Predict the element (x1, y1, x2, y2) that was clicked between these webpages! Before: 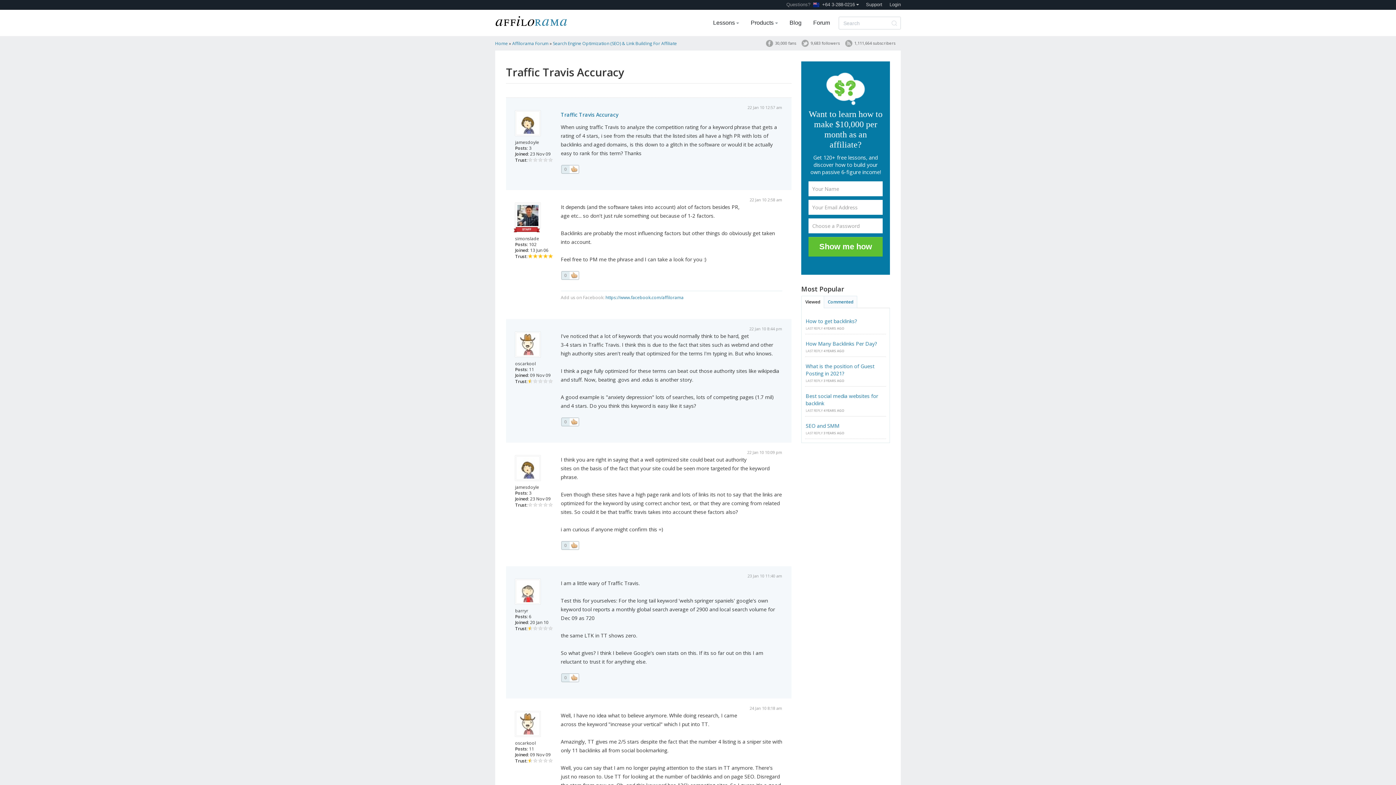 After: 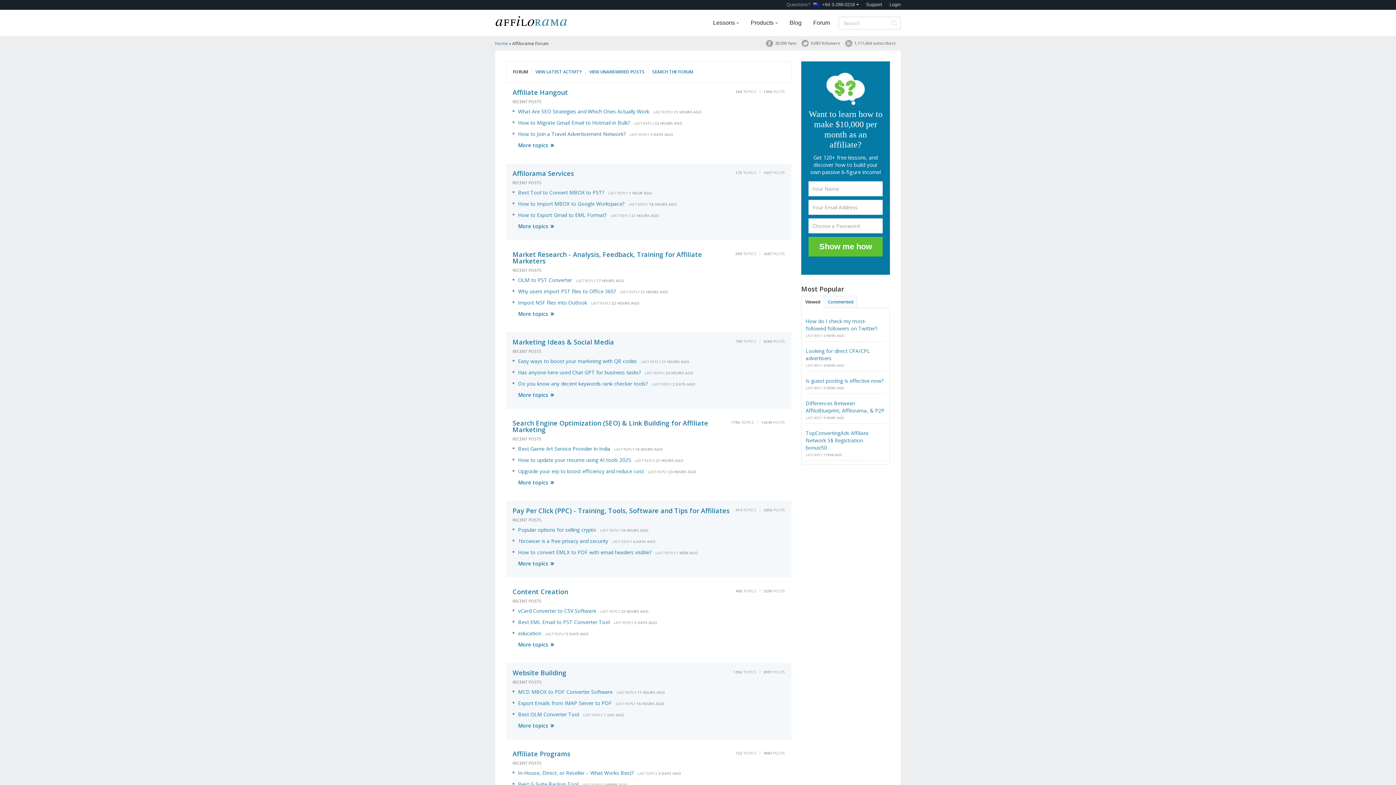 Action: bbox: (512, 40, 548, 46) label: Affilorama Forum